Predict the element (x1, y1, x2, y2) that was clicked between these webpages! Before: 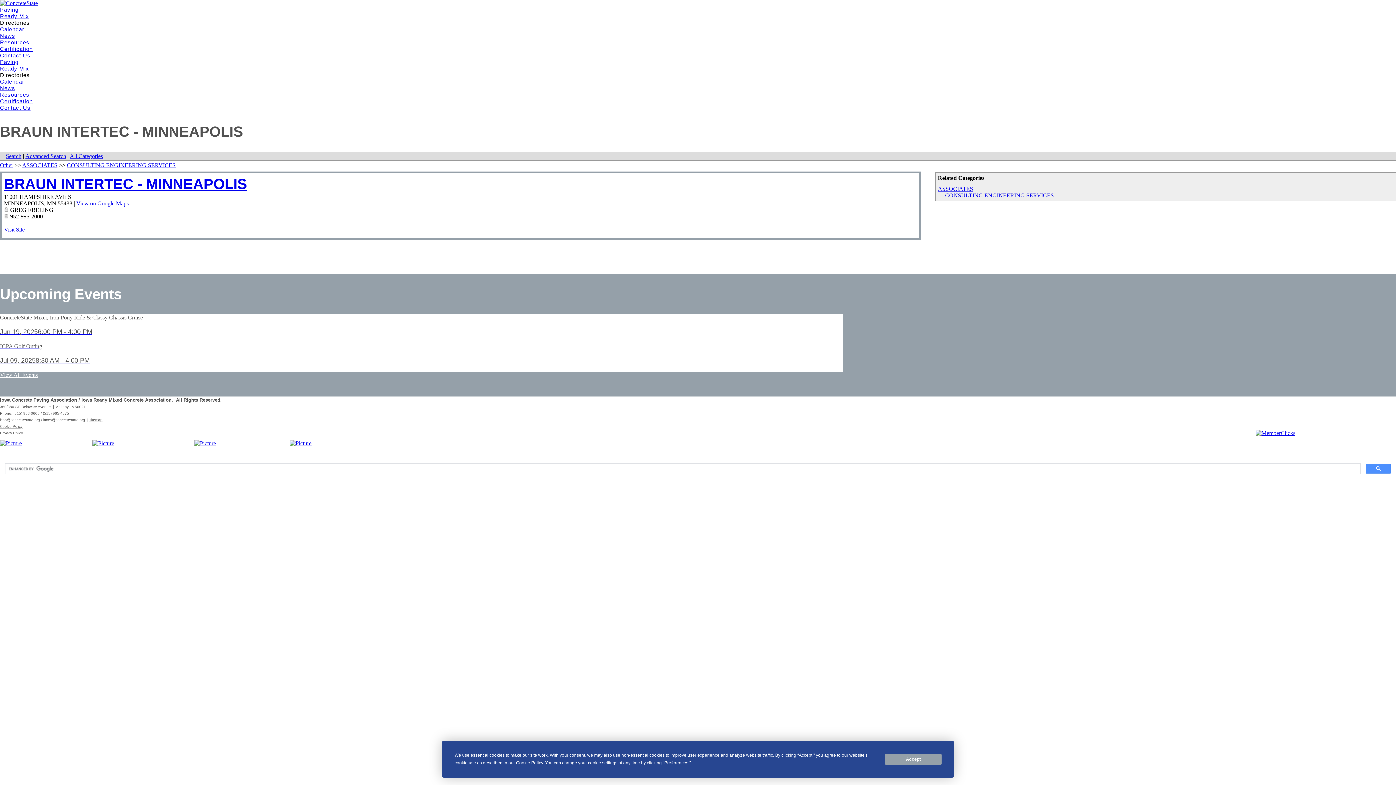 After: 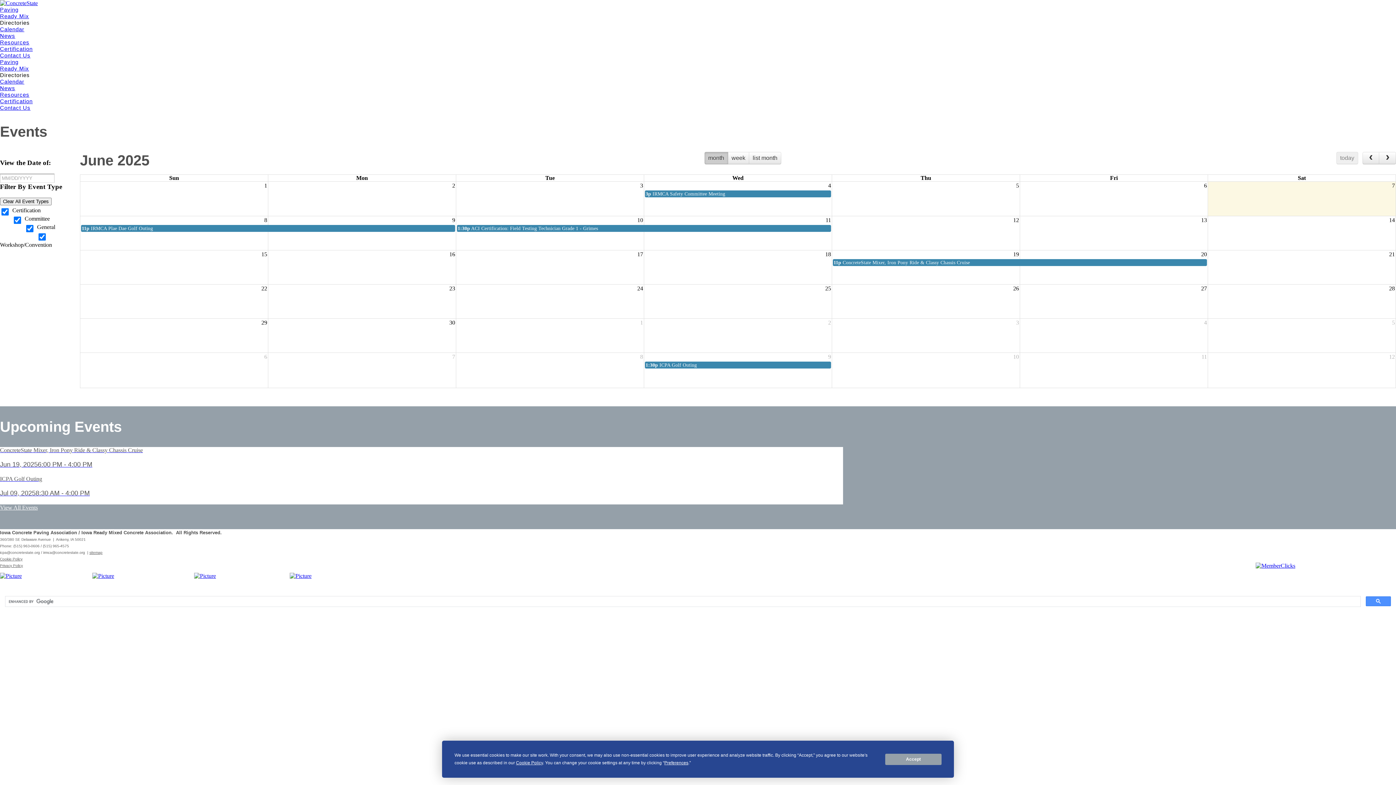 Action: label: View All Events bbox: (0, 372, 37, 378)